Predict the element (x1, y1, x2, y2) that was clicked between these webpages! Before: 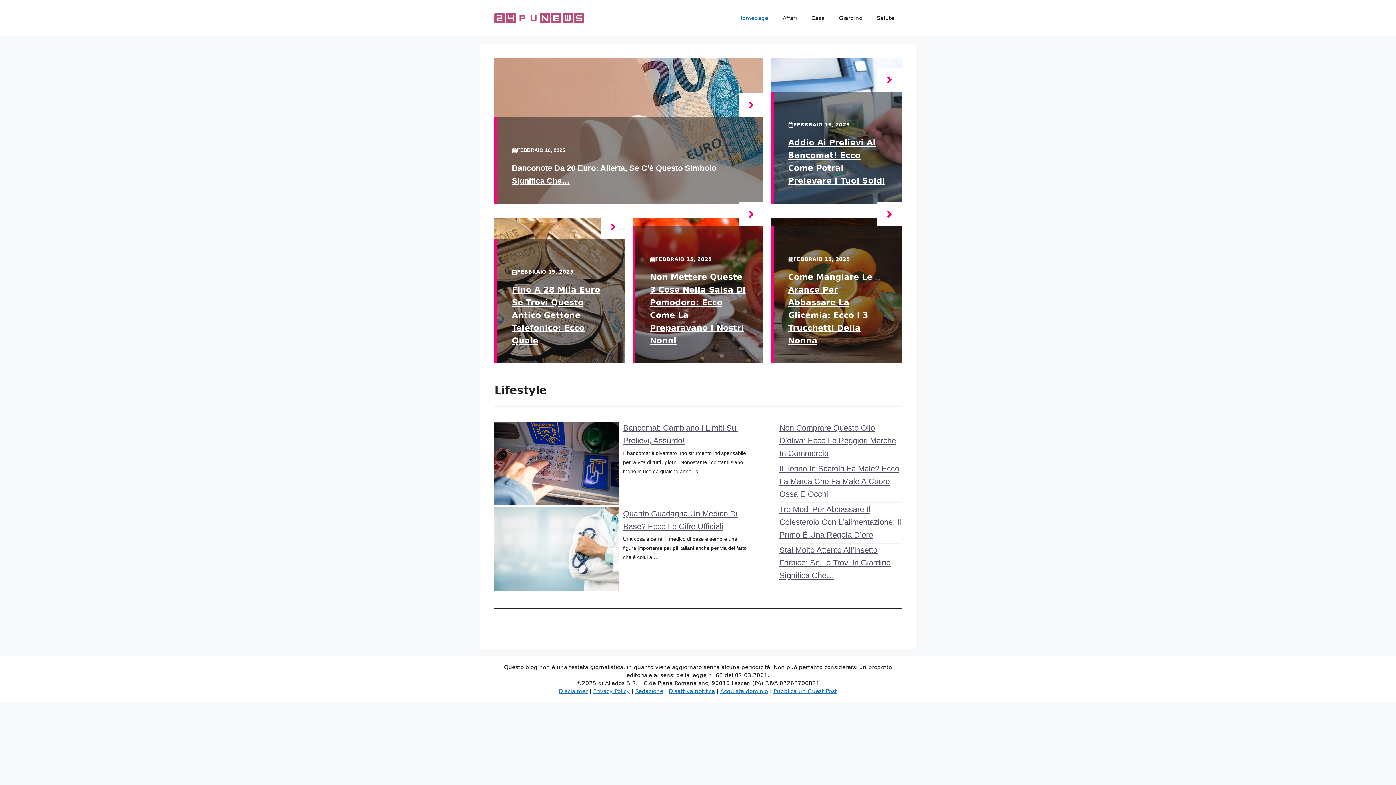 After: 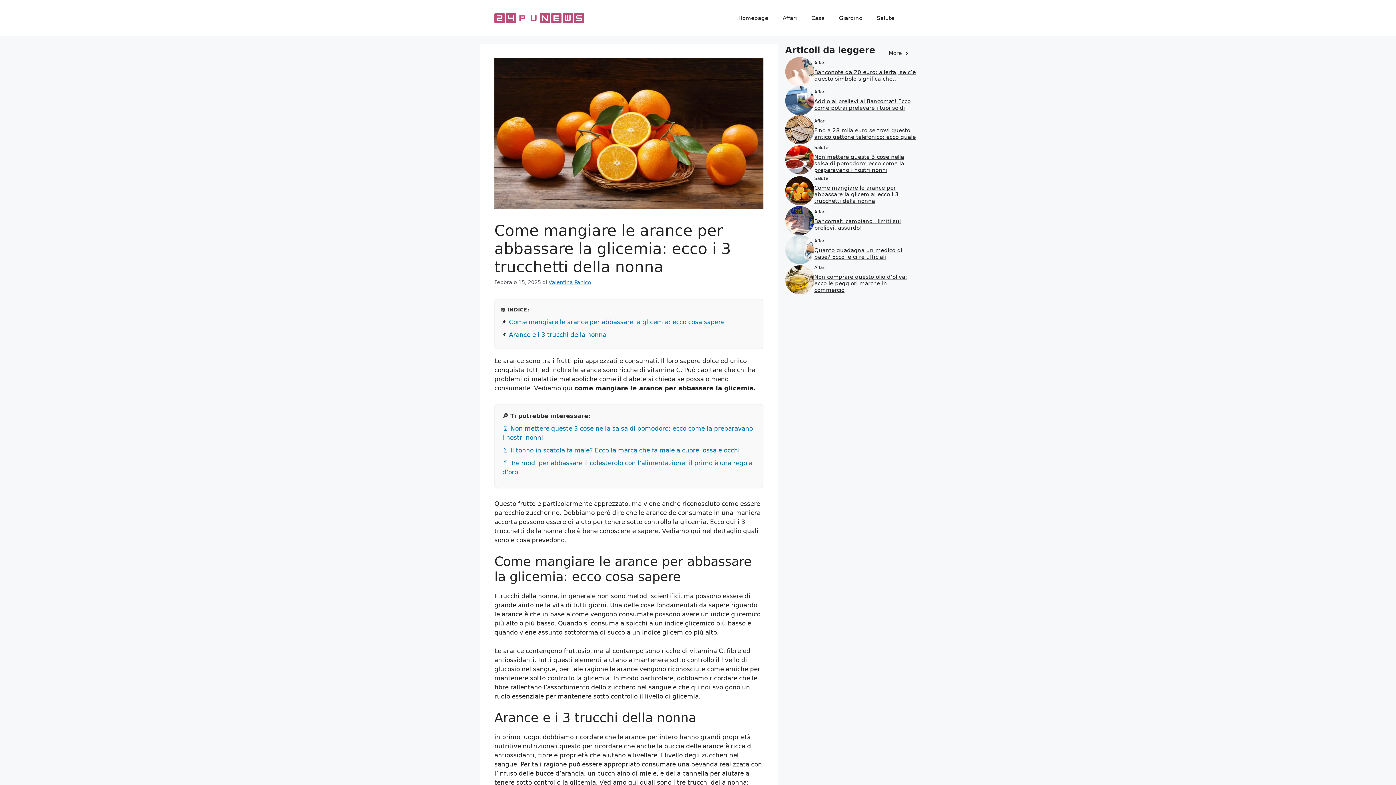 Action: bbox: (877, 202, 901, 226)